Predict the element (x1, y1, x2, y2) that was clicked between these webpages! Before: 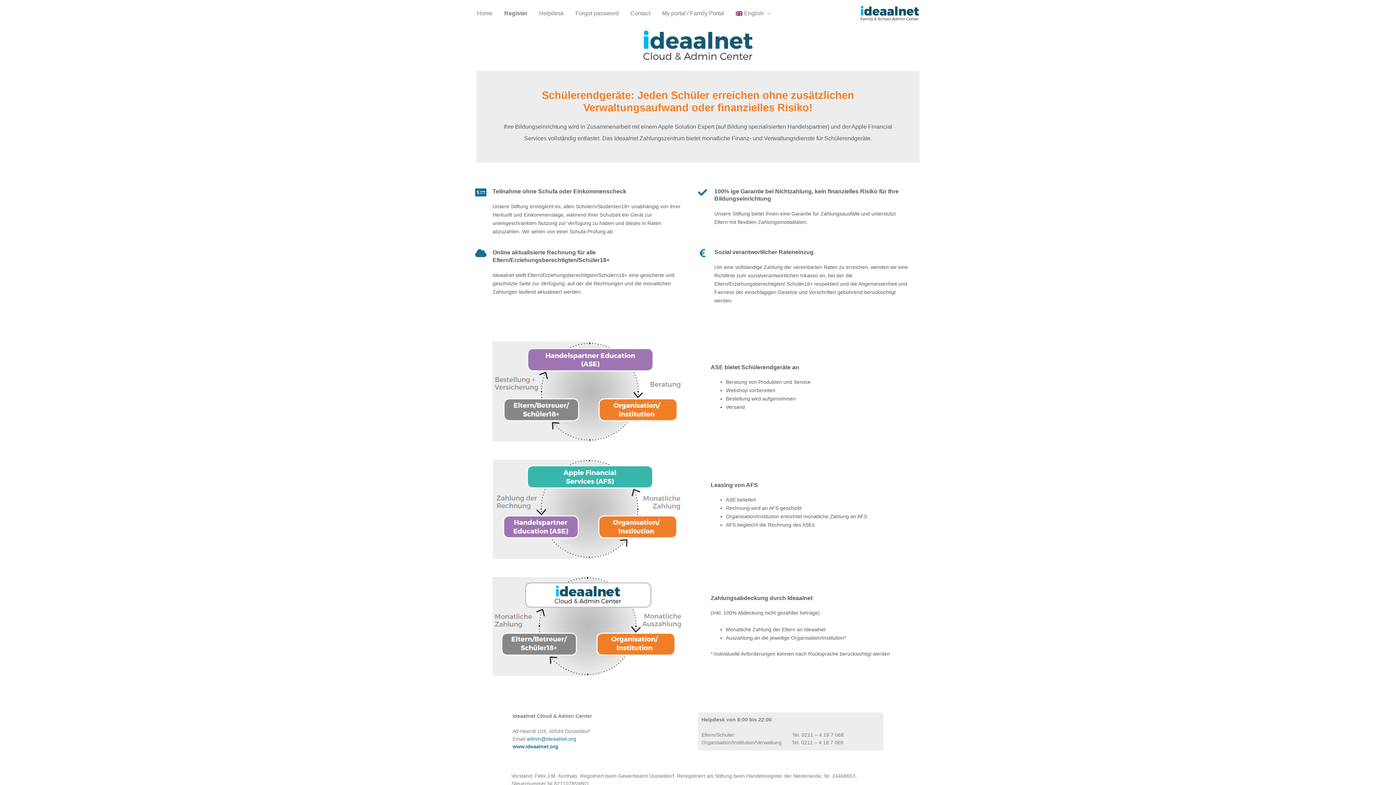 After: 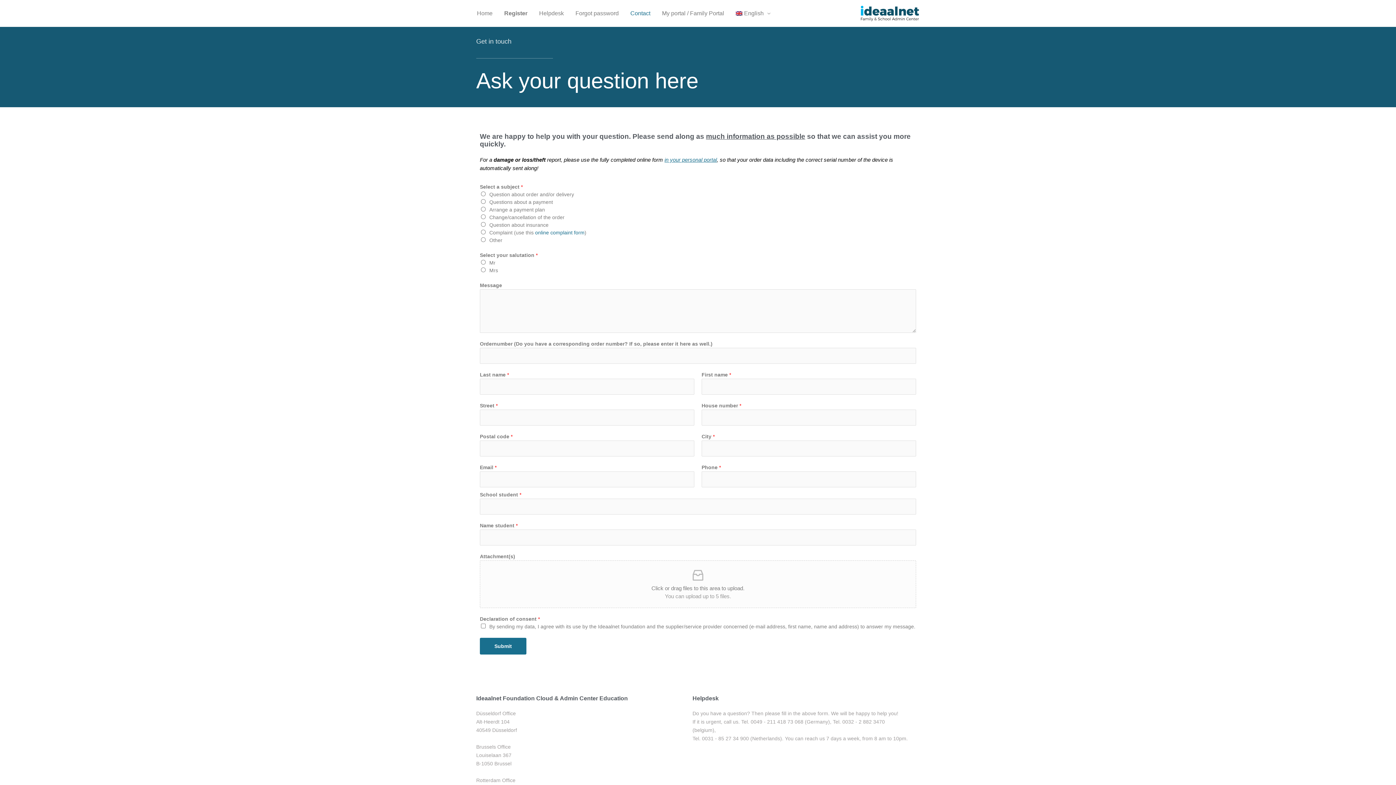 Action: bbox: (624, 1, 656, 25) label: Contact